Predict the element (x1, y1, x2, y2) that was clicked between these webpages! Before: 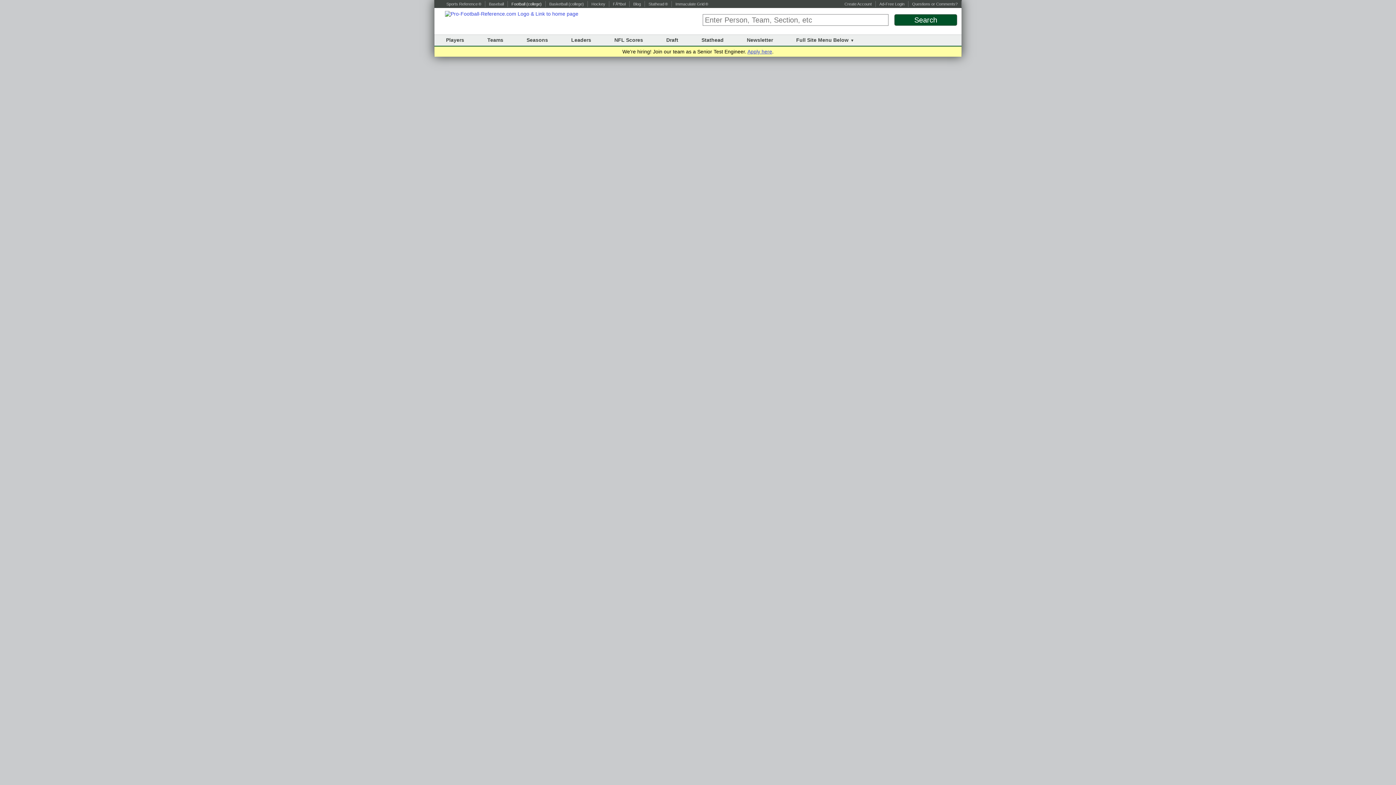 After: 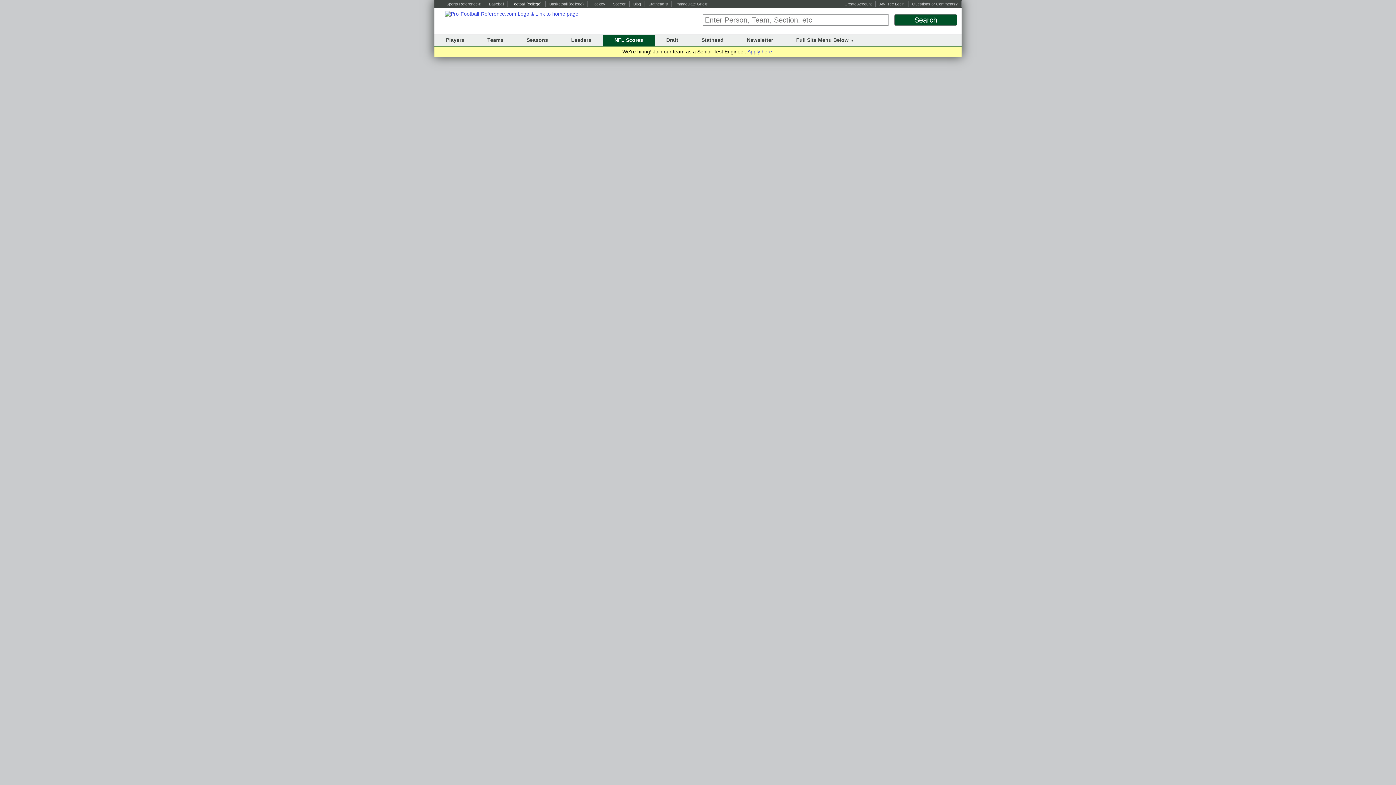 Action: bbox: (614, 37, 643, 42) label: NFL Scores